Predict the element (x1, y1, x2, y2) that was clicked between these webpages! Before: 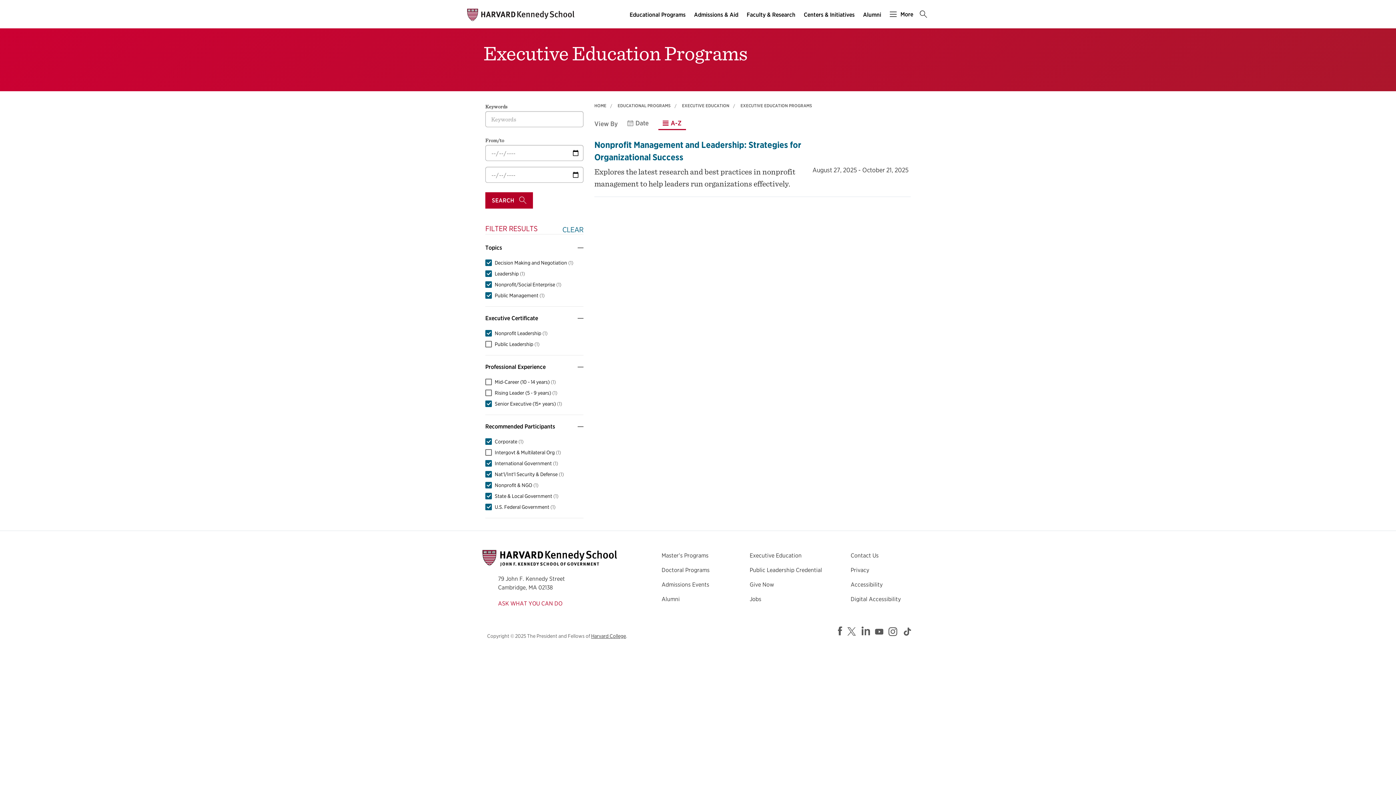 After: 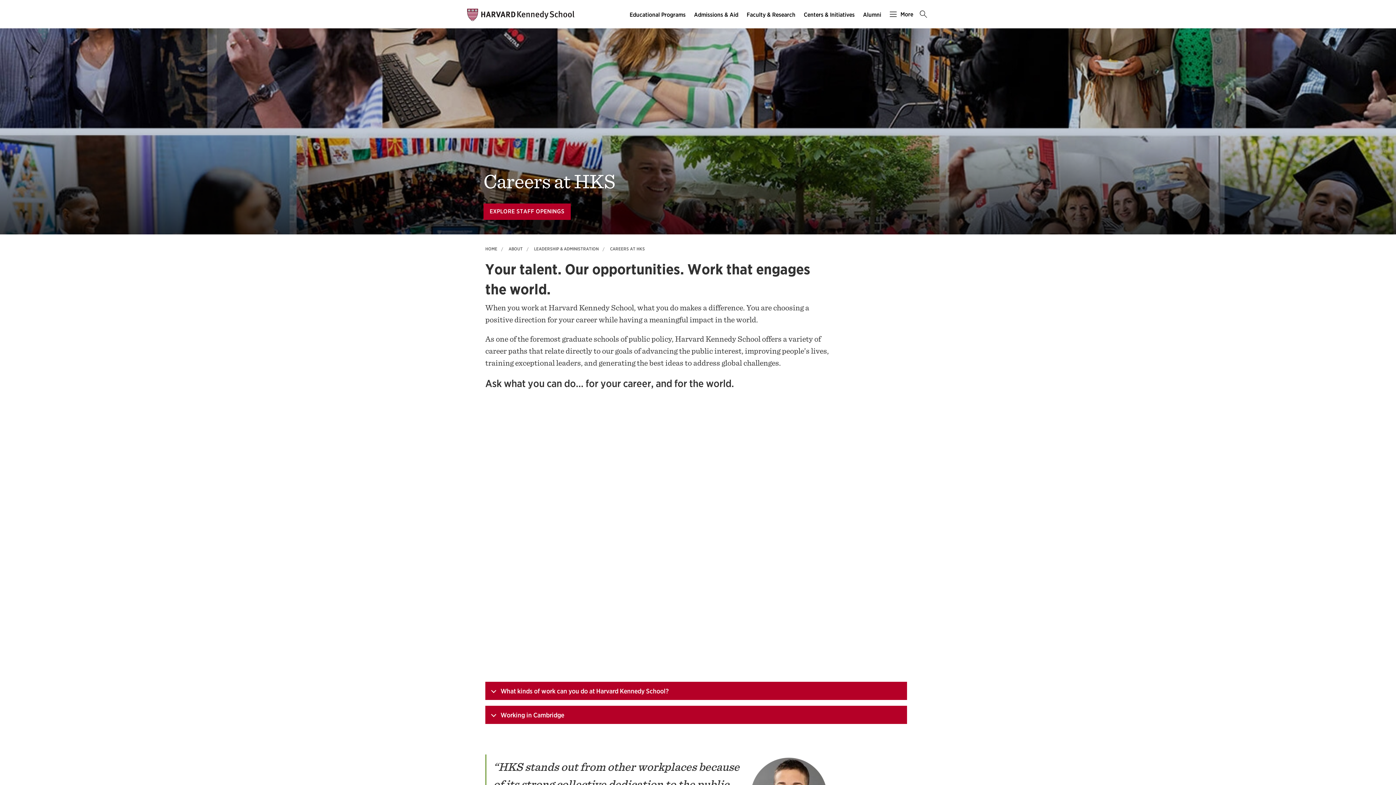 Action: label: Jobs bbox: (749, 596, 761, 602)